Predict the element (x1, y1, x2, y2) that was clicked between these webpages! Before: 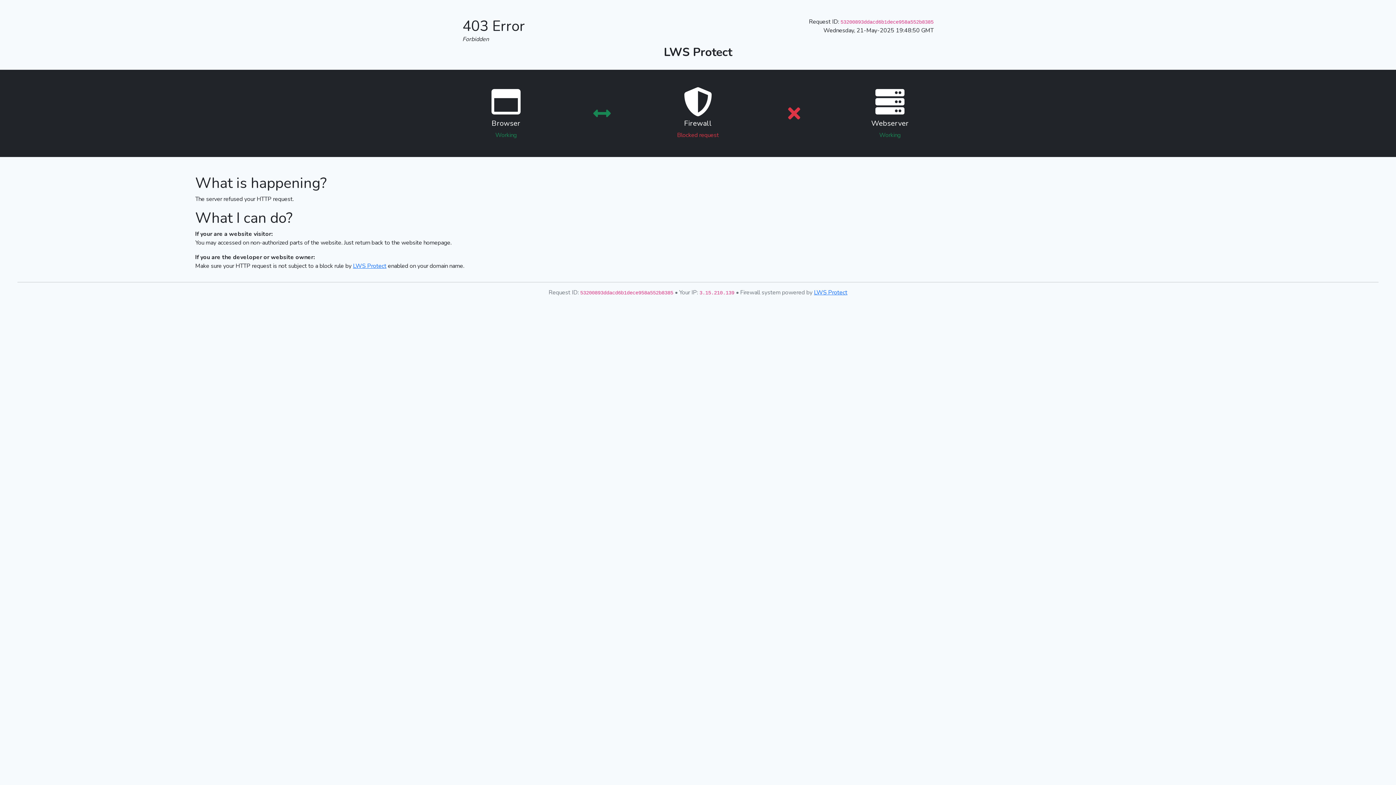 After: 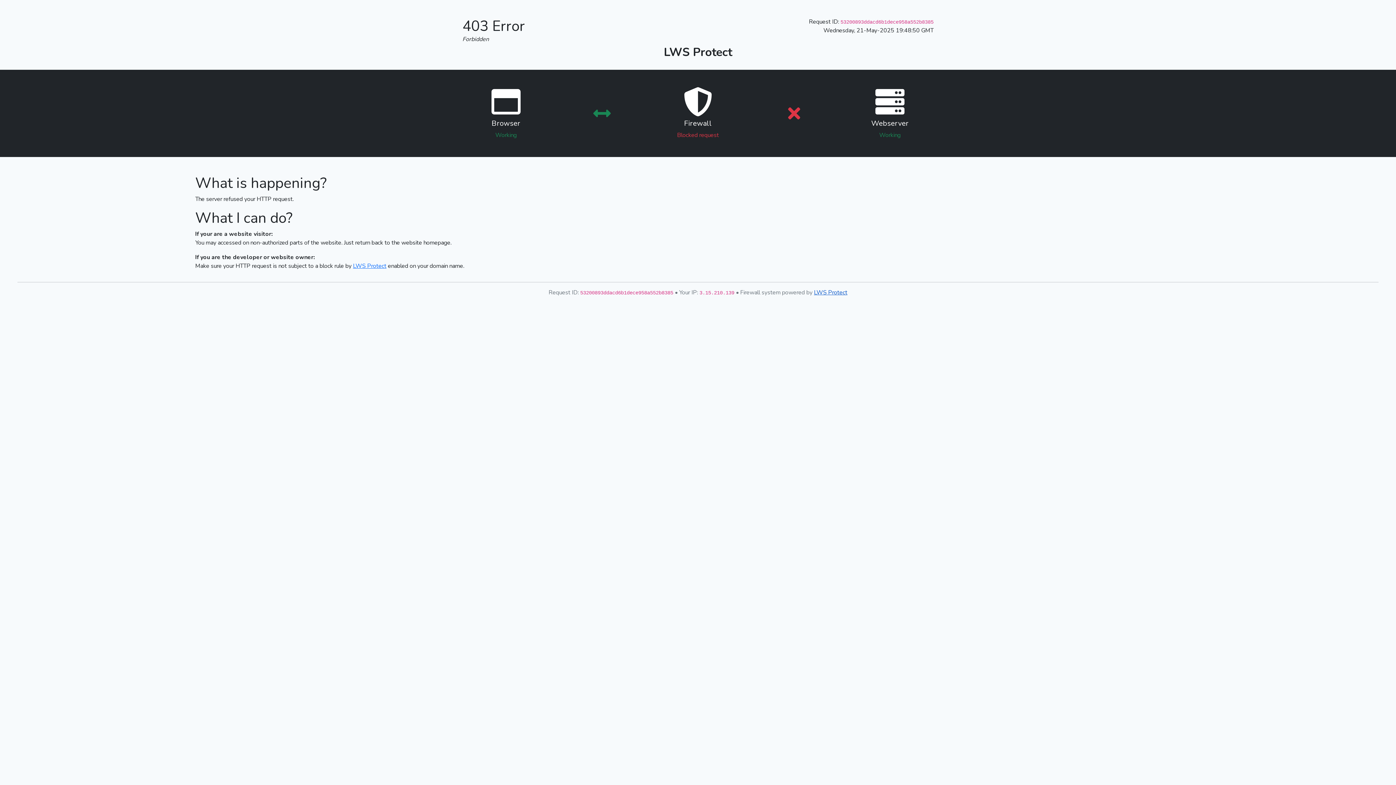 Action: label: LWS Protect bbox: (814, 288, 847, 296)